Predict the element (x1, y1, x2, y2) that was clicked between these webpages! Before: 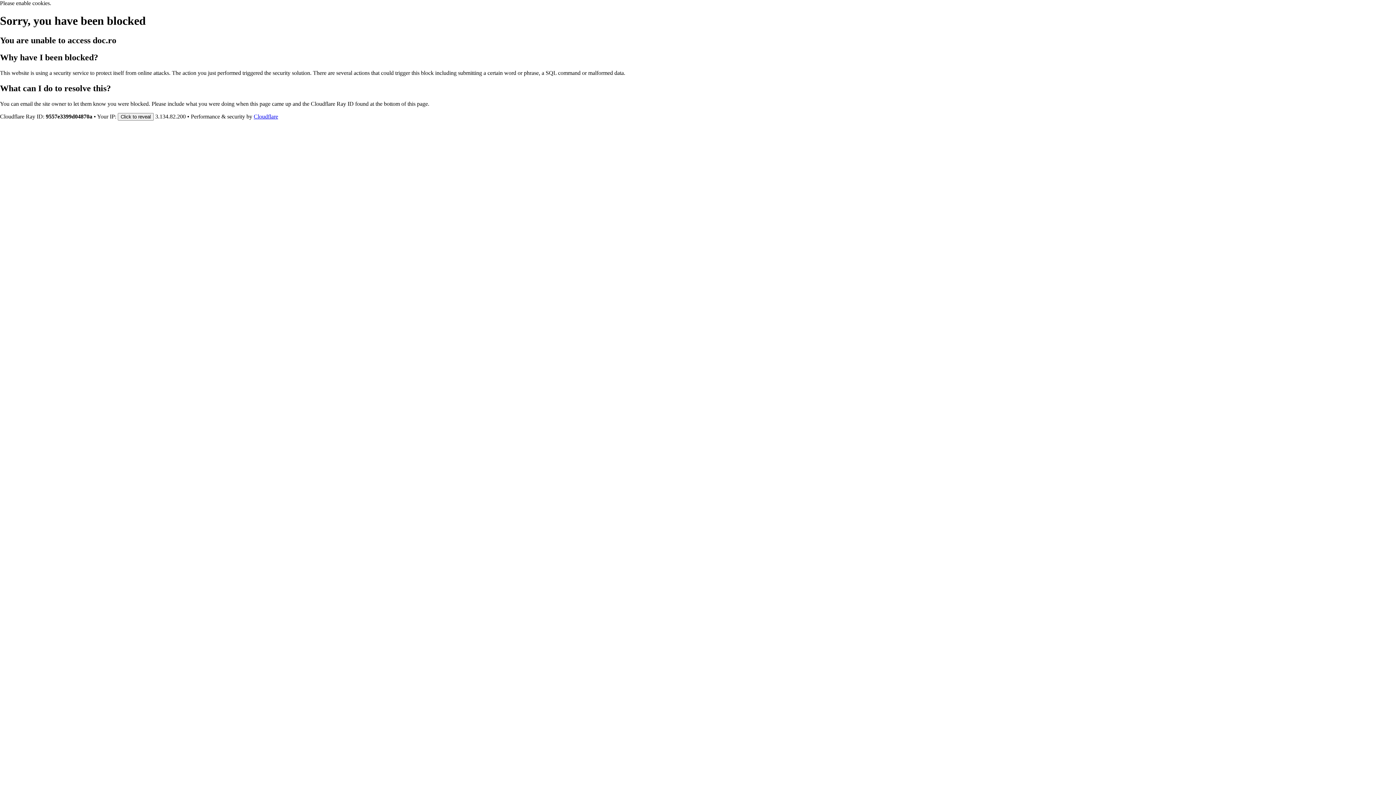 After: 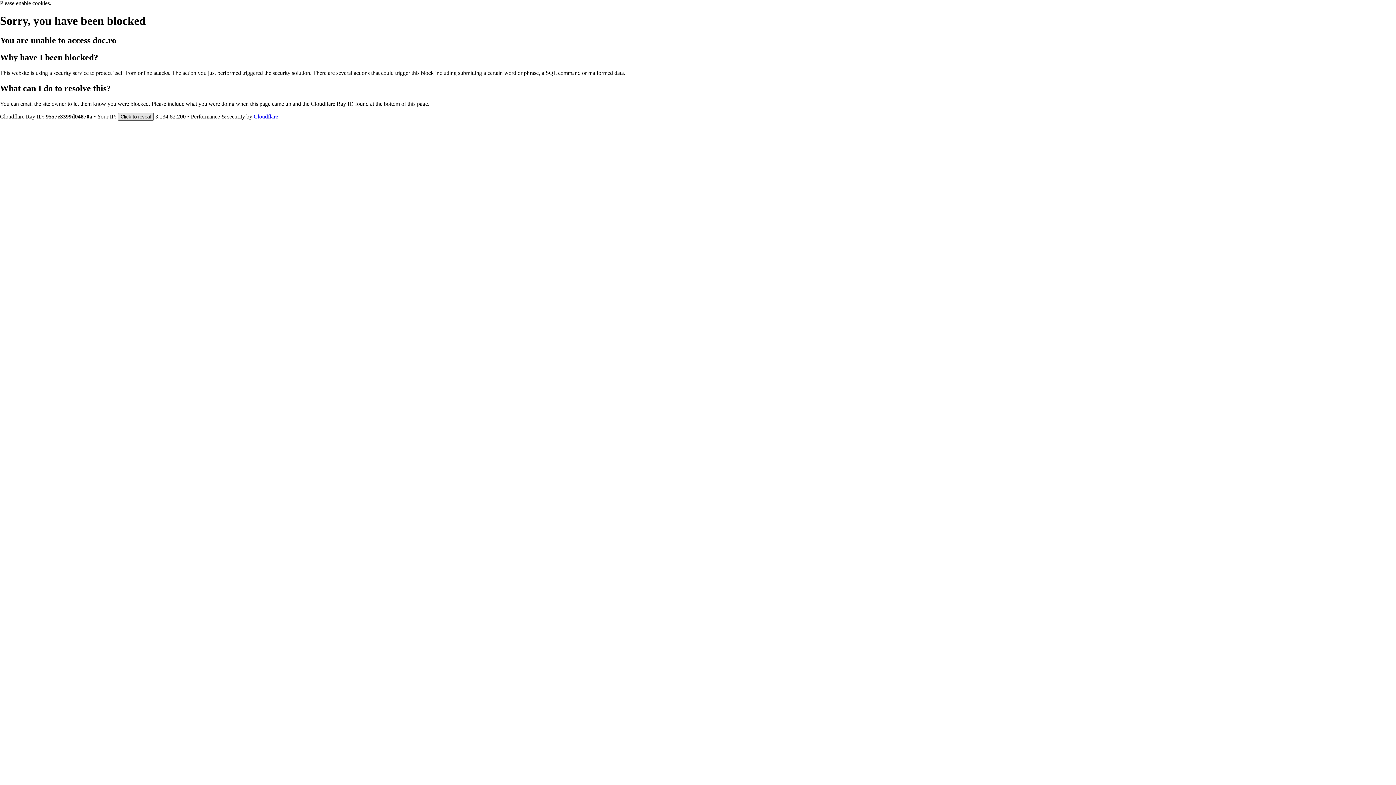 Action: bbox: (117, 112, 153, 120) label: Click to reveal